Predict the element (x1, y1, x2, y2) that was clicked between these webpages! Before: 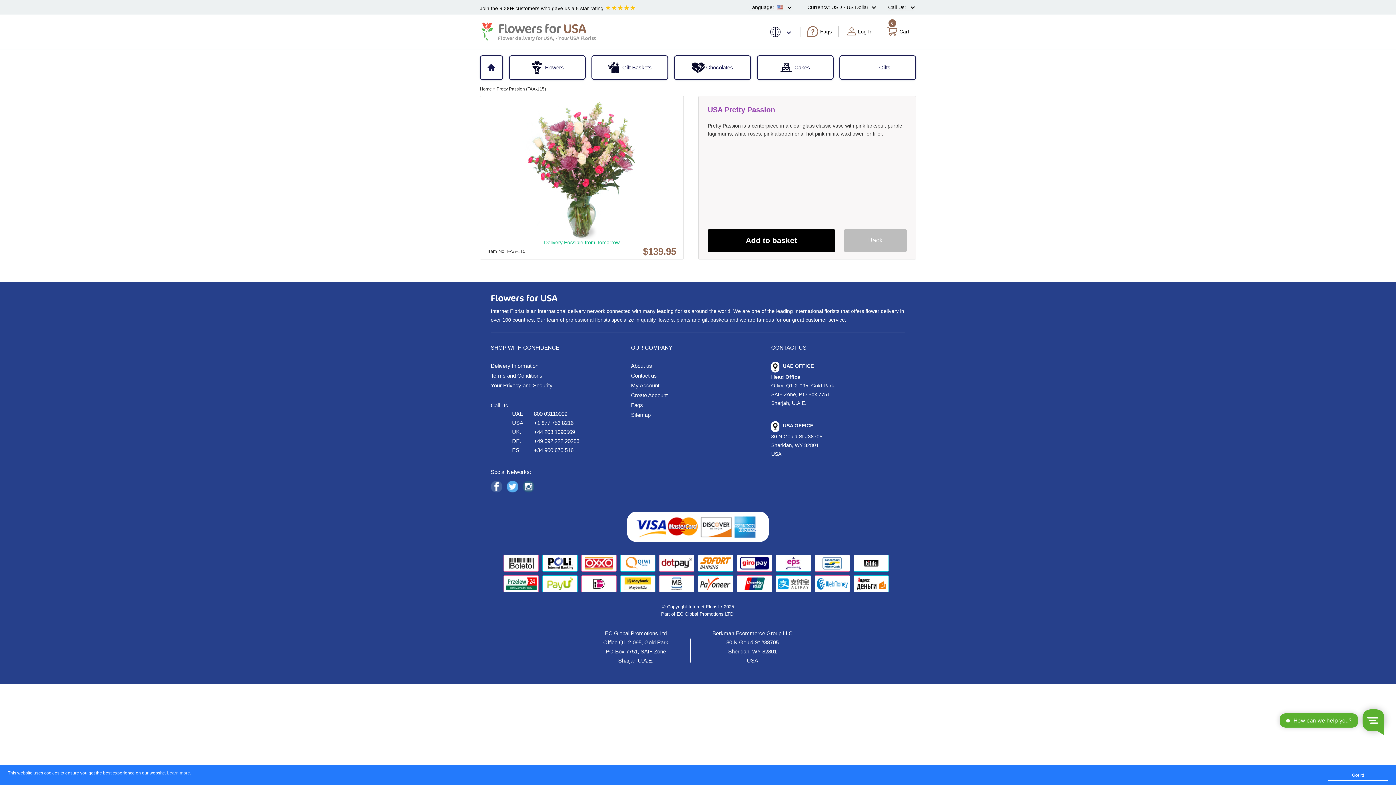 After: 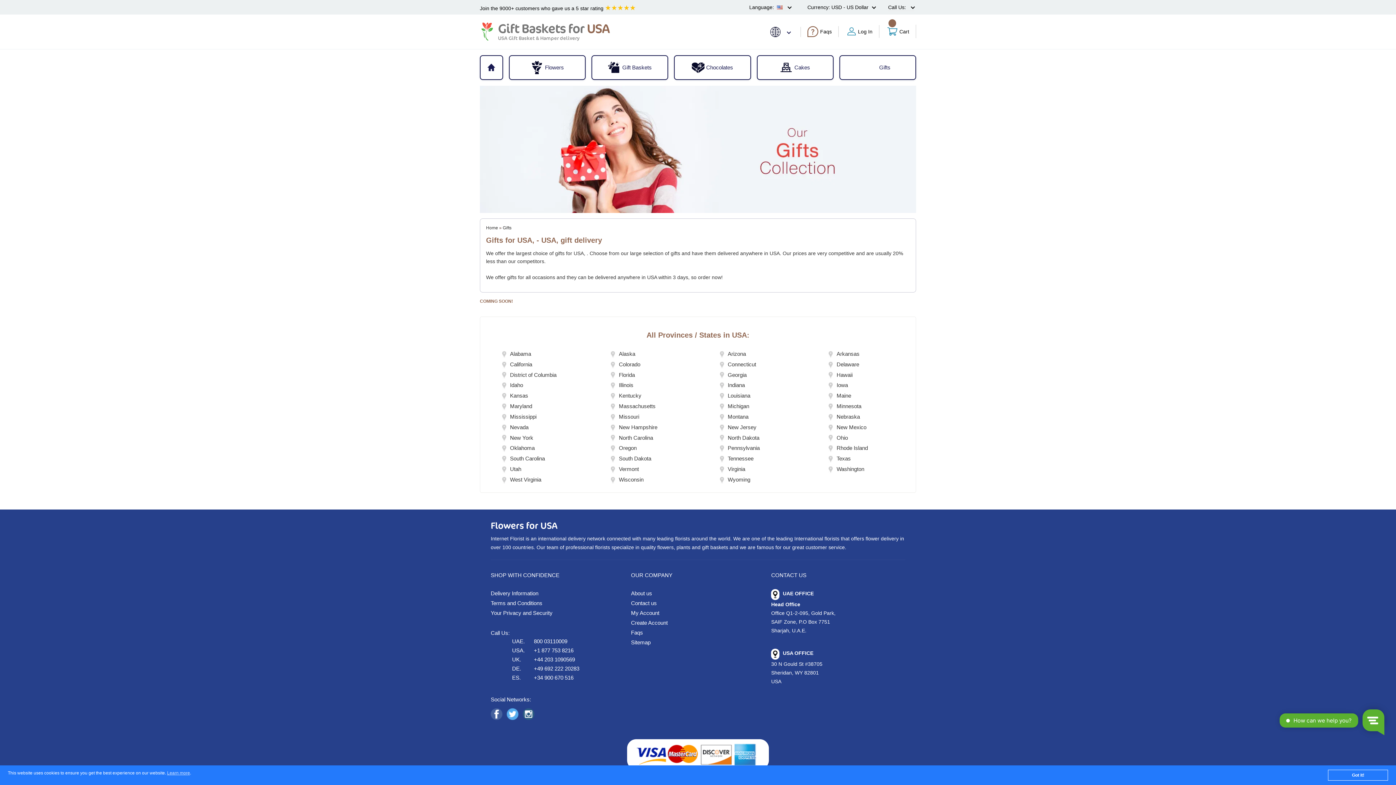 Action: label: Gifts bbox: (840, 55, 915, 79)